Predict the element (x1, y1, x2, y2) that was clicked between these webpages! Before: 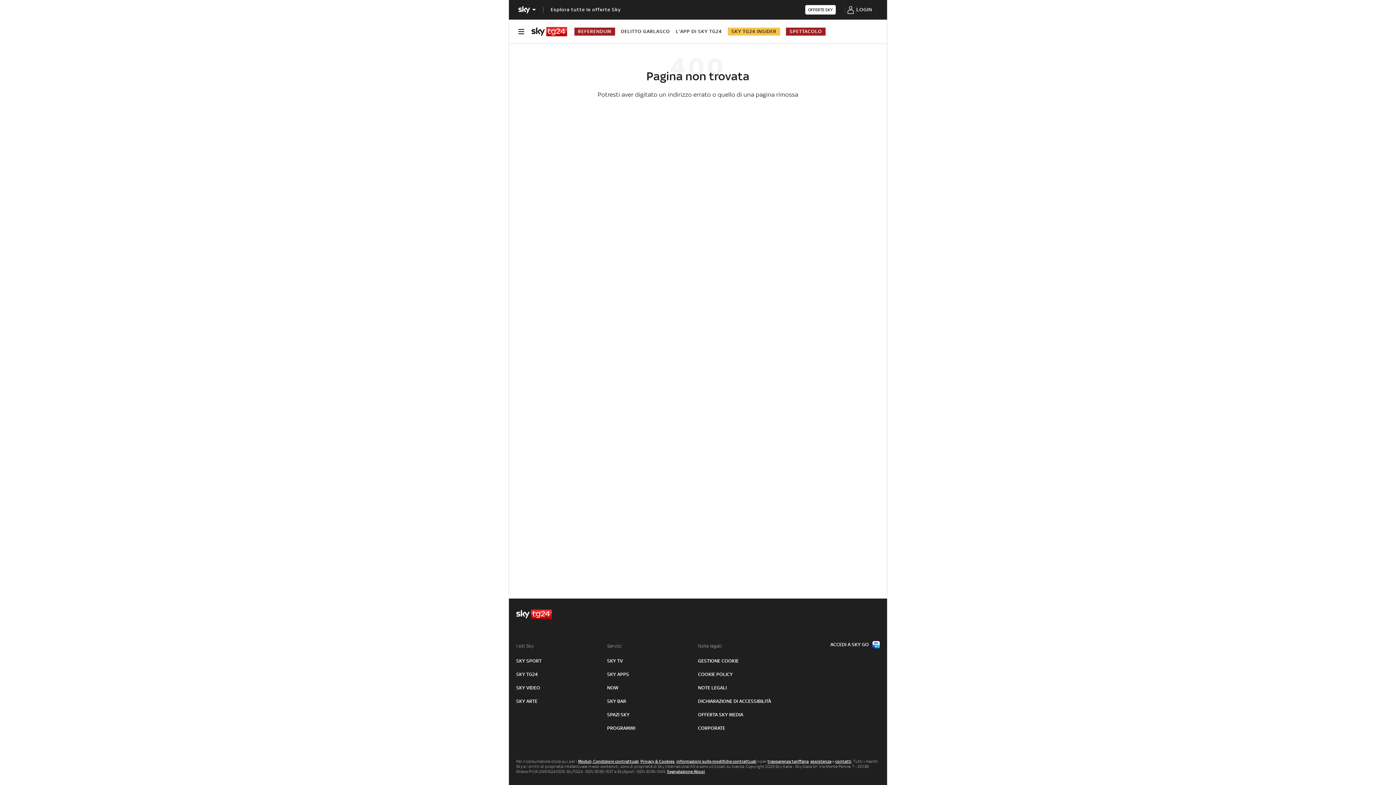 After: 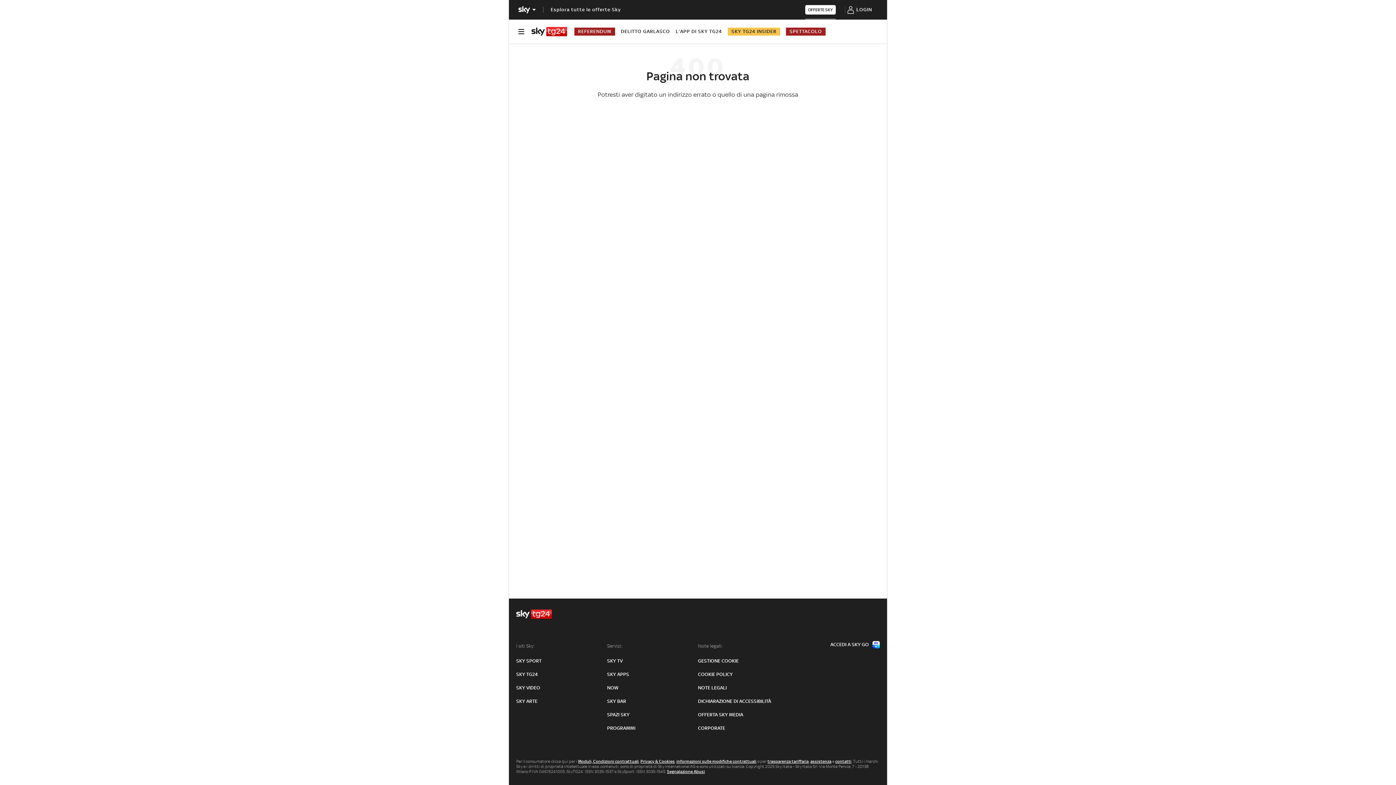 Action: label: OFFERTE SKY bbox: (805, 5, 835, 14)